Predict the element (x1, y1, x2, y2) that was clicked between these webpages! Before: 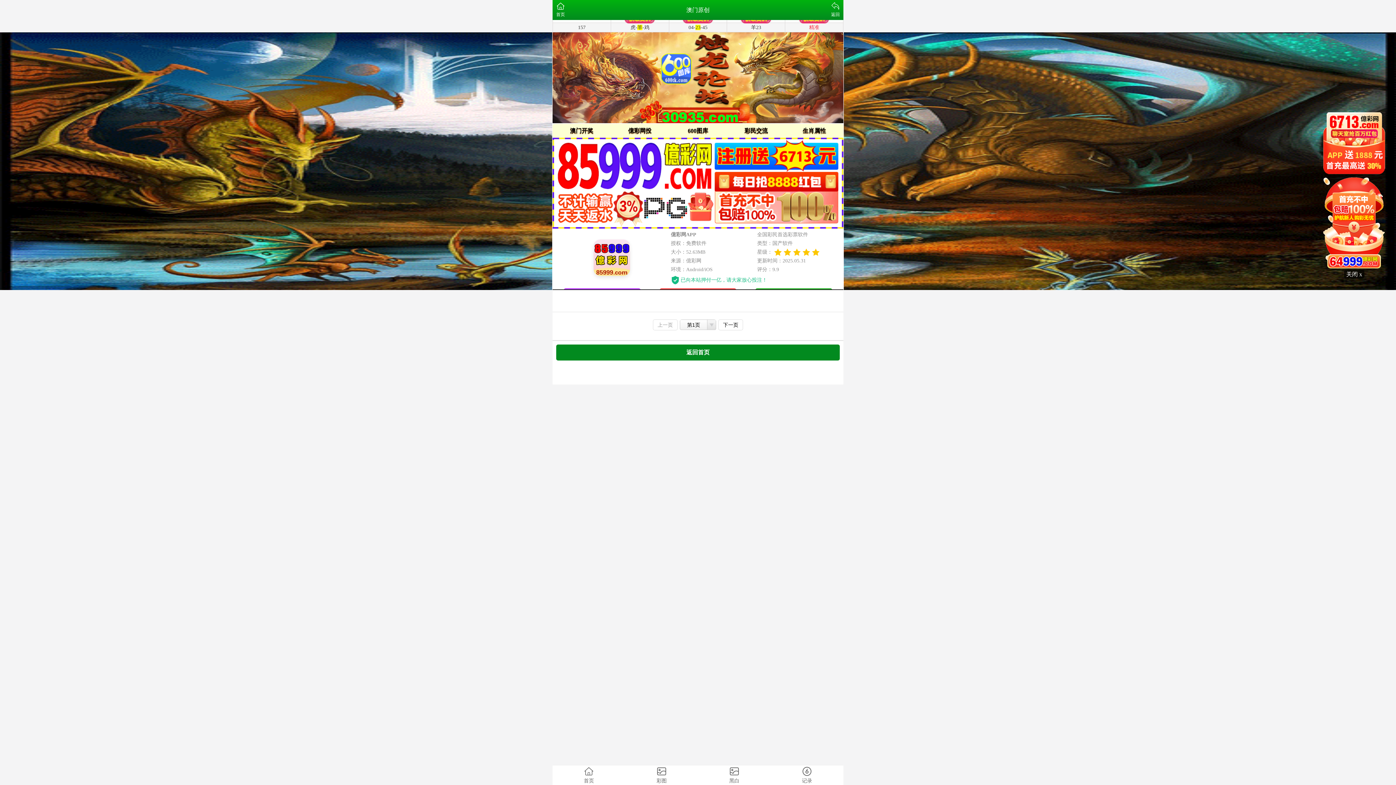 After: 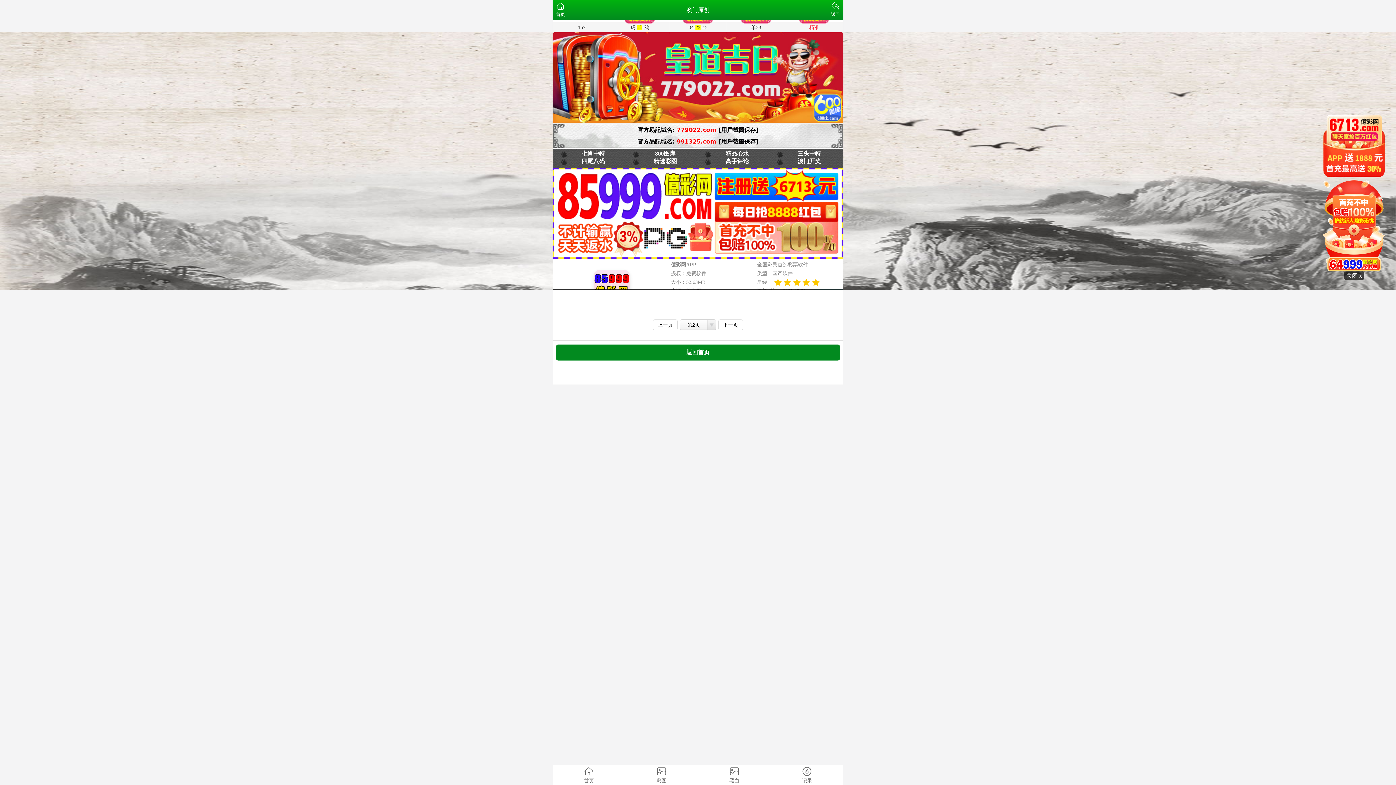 Action: bbox: (718, 319, 743, 330) label: 下一页